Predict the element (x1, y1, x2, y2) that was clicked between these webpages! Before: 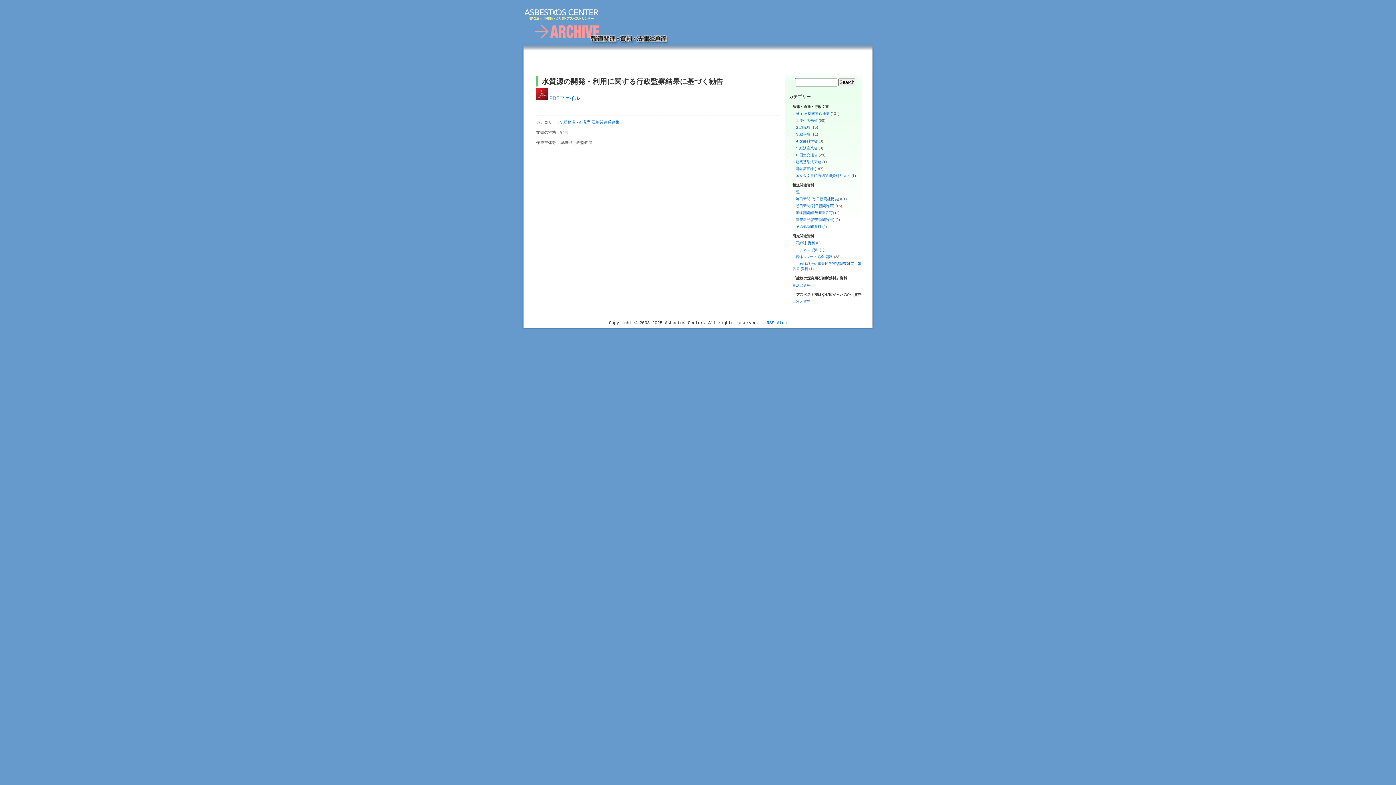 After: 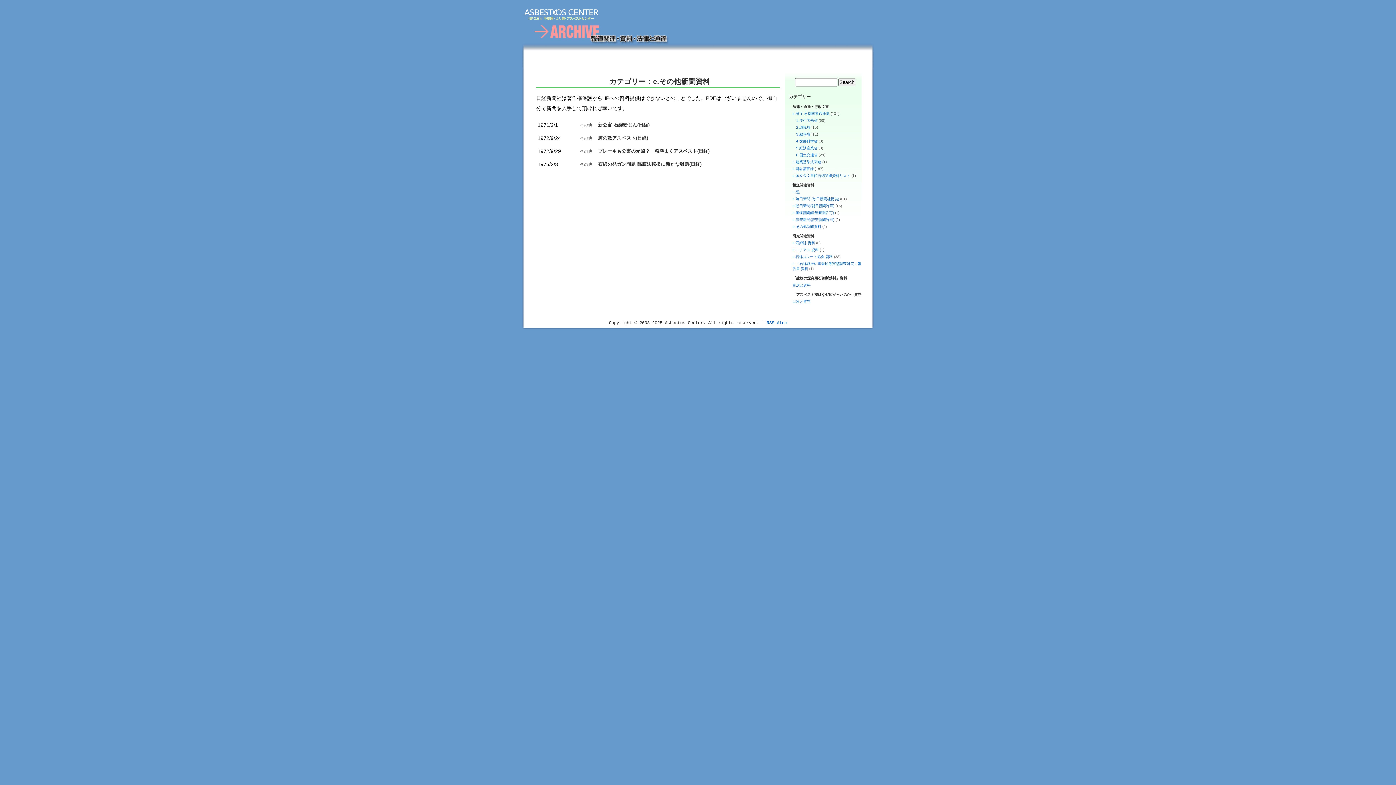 Action: label: e.その他新聞資料 bbox: (792, 224, 821, 228)